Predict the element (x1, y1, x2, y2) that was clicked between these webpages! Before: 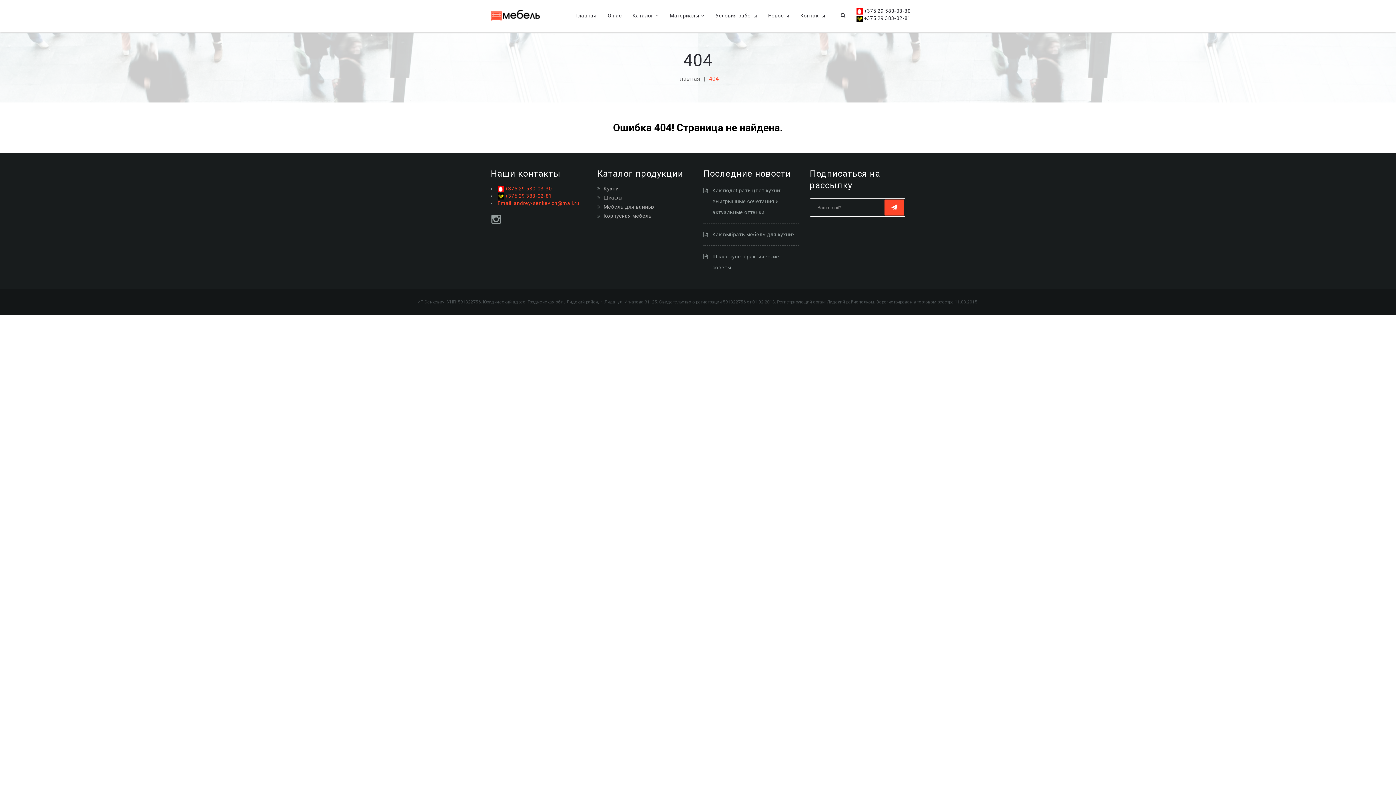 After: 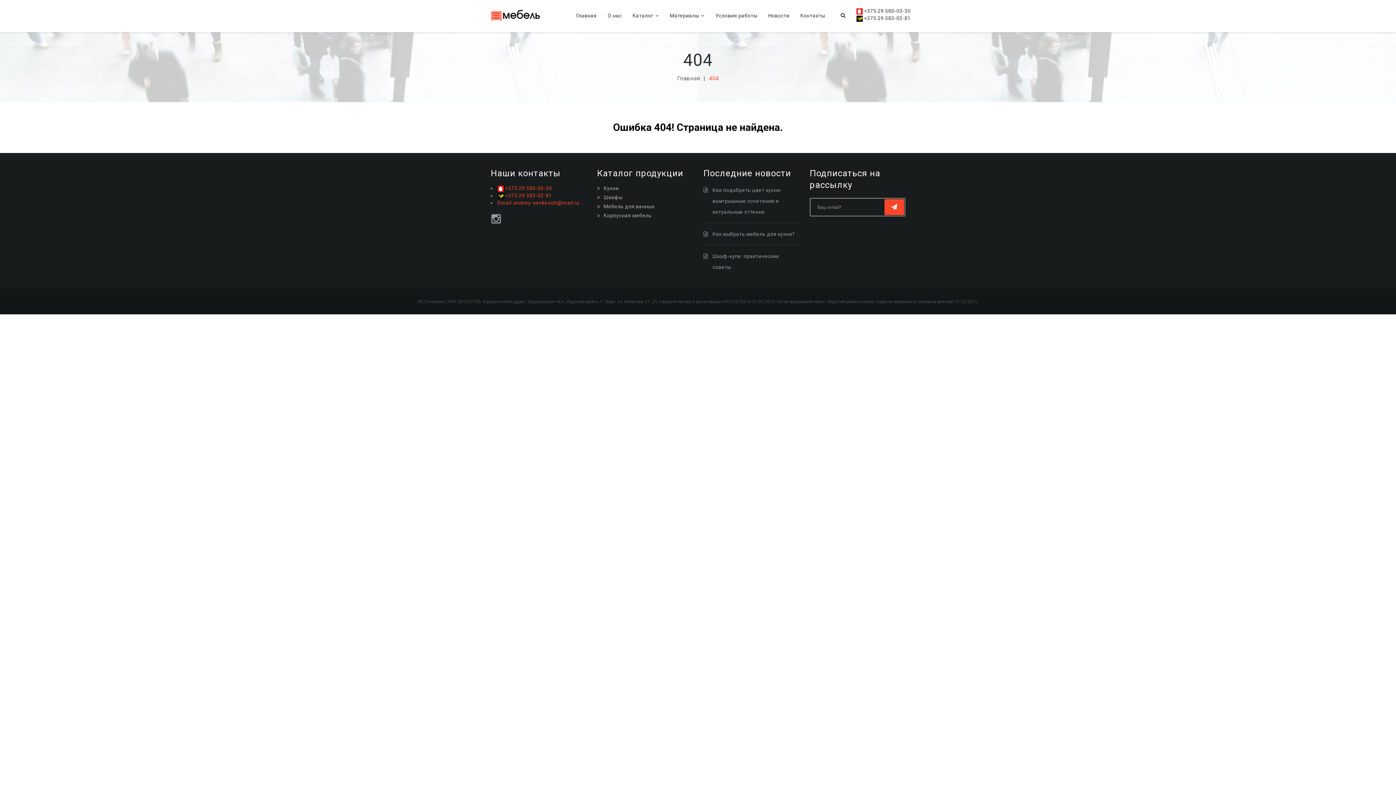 Action: label: Контакты bbox: (795, 0, 830, 30)